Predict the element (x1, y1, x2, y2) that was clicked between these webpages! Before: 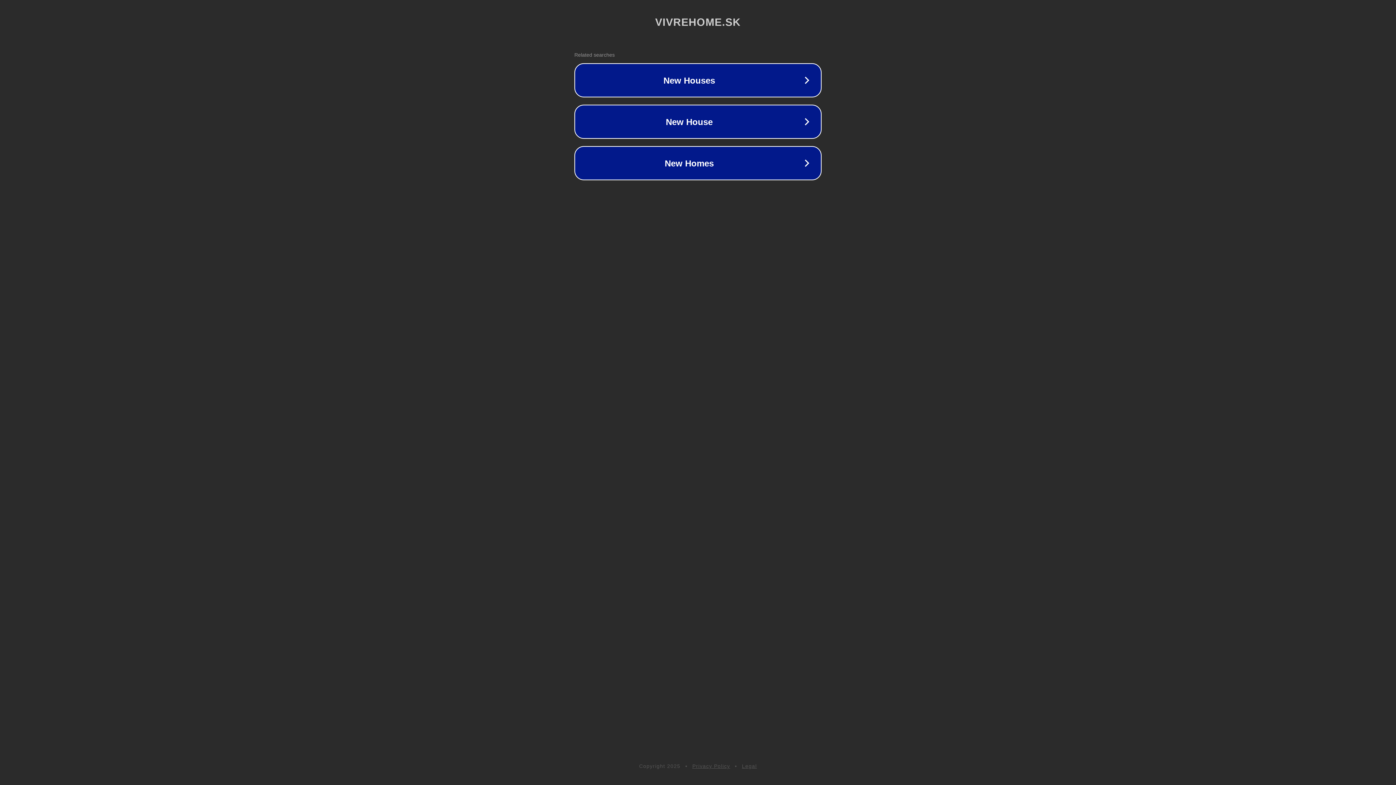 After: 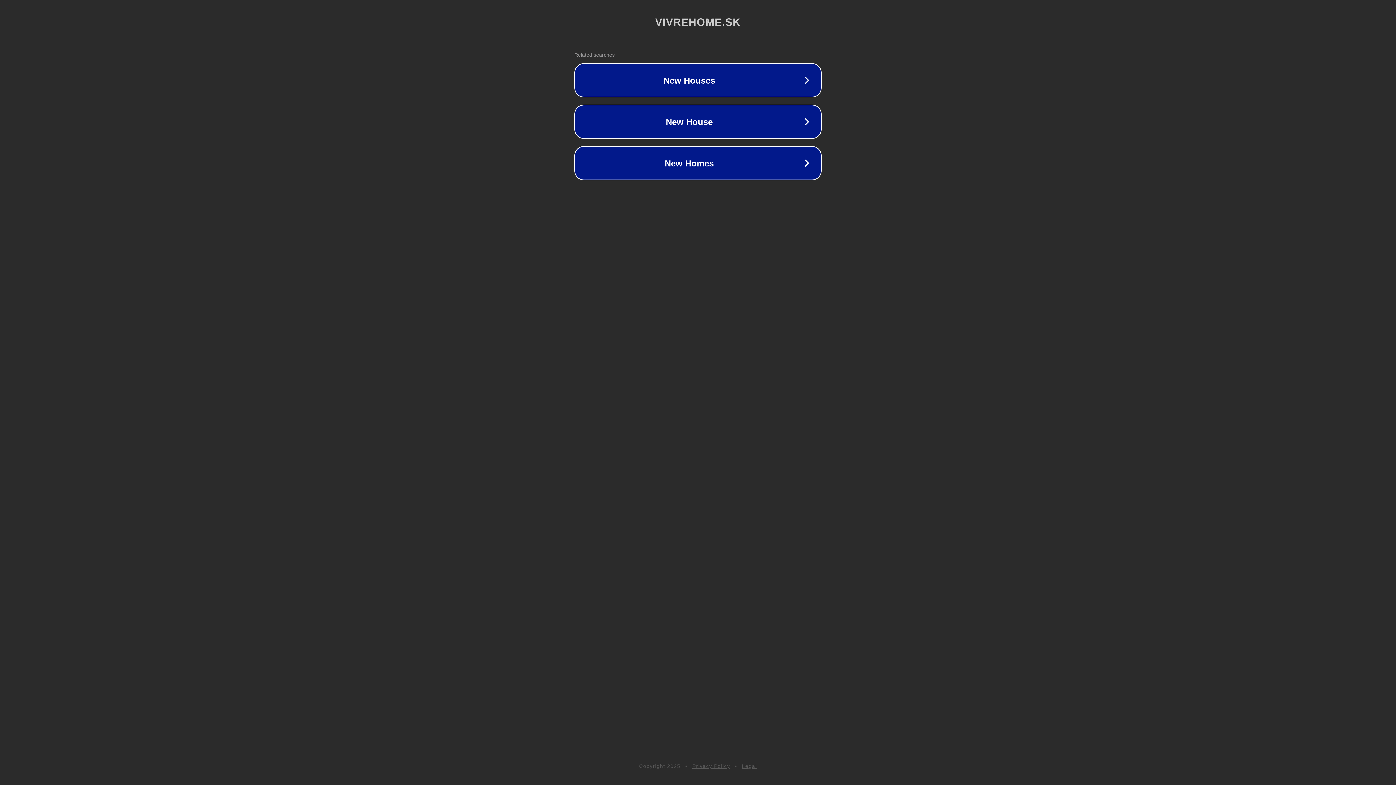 Action: label: Legal bbox: (742, 763, 757, 769)